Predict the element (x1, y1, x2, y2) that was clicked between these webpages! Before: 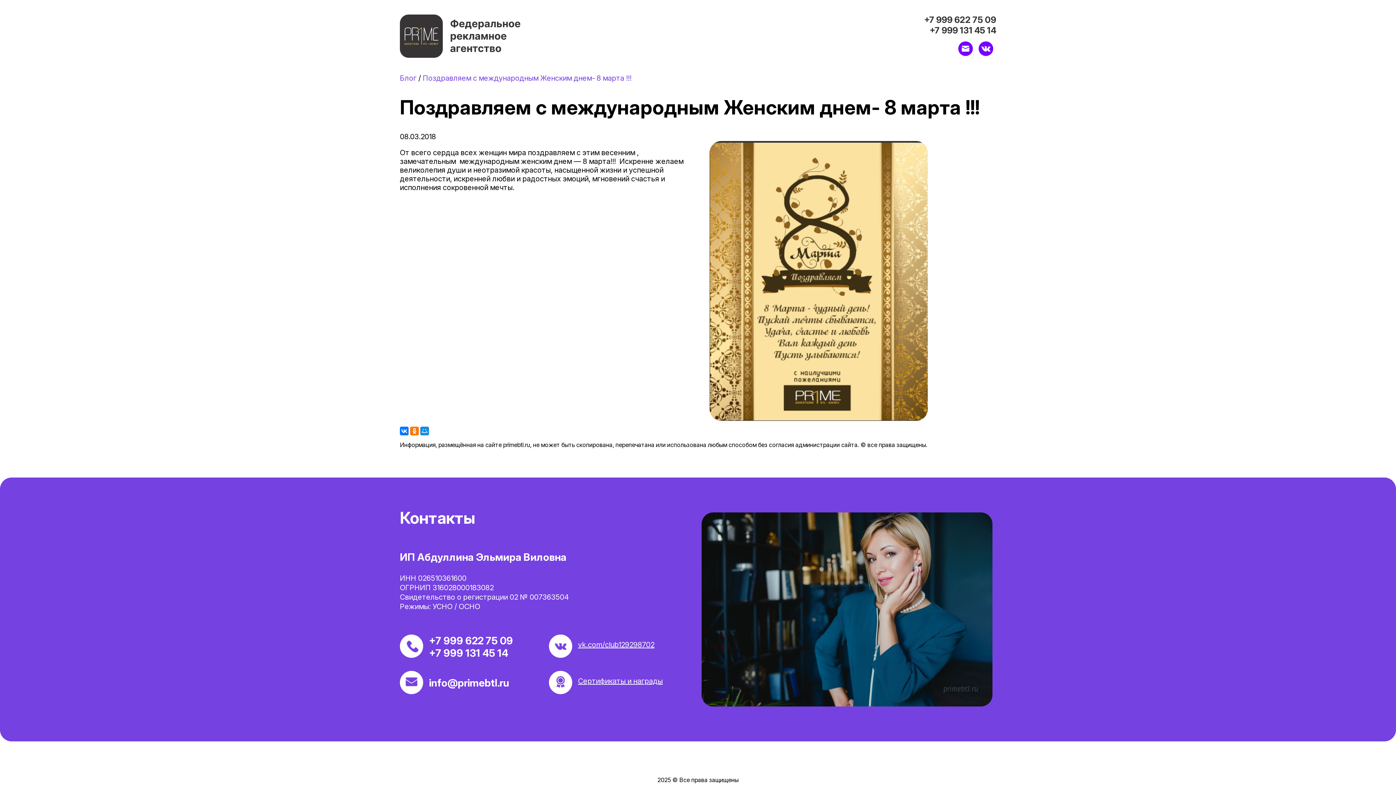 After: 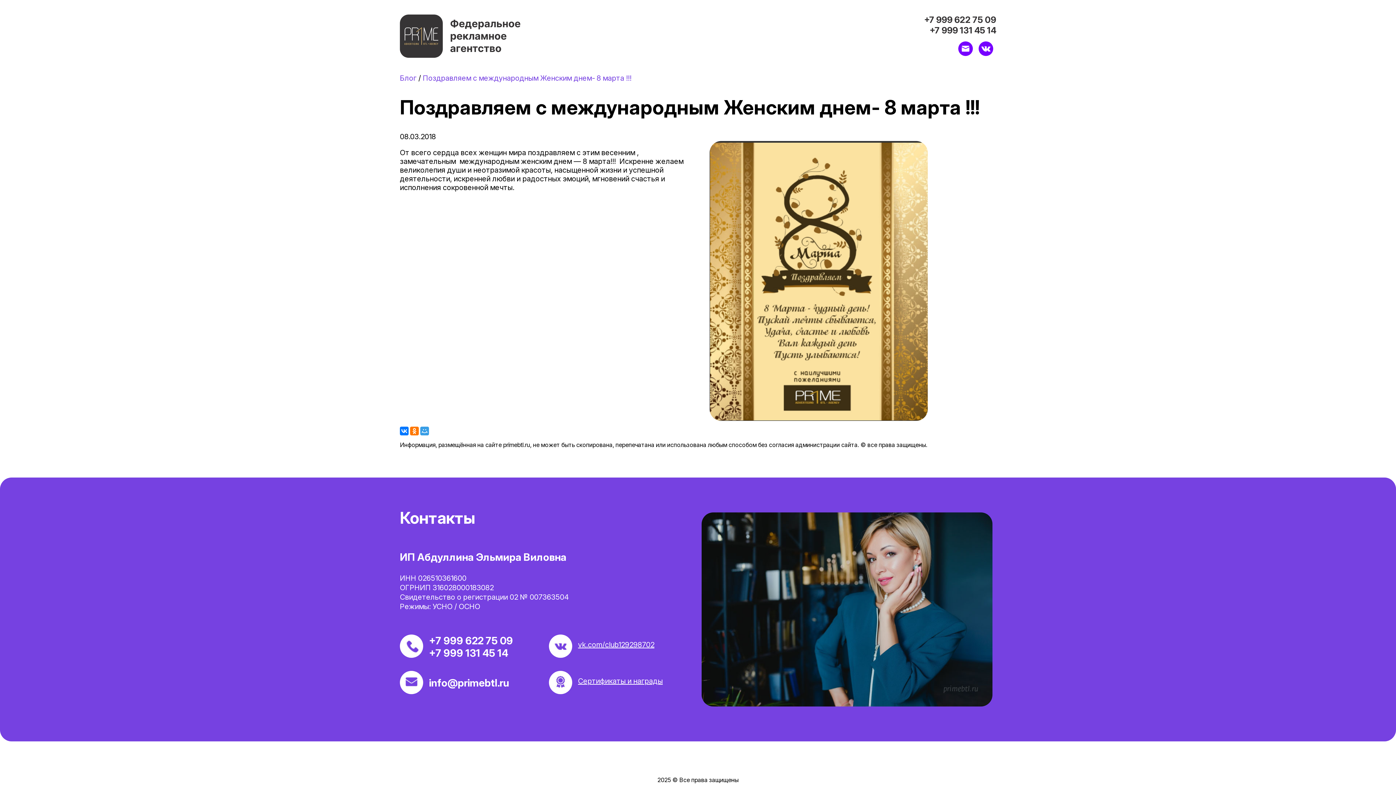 Action: bbox: (420, 426, 429, 435)